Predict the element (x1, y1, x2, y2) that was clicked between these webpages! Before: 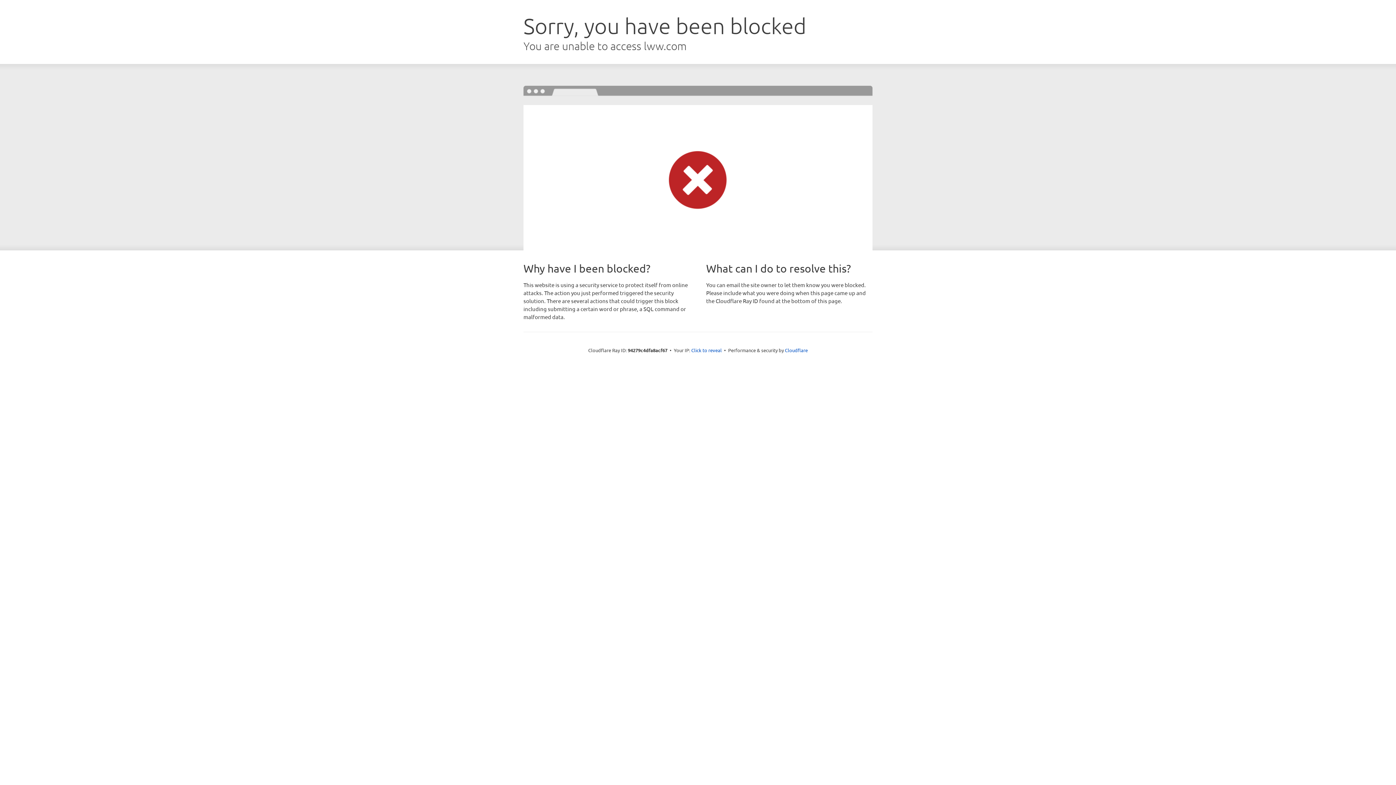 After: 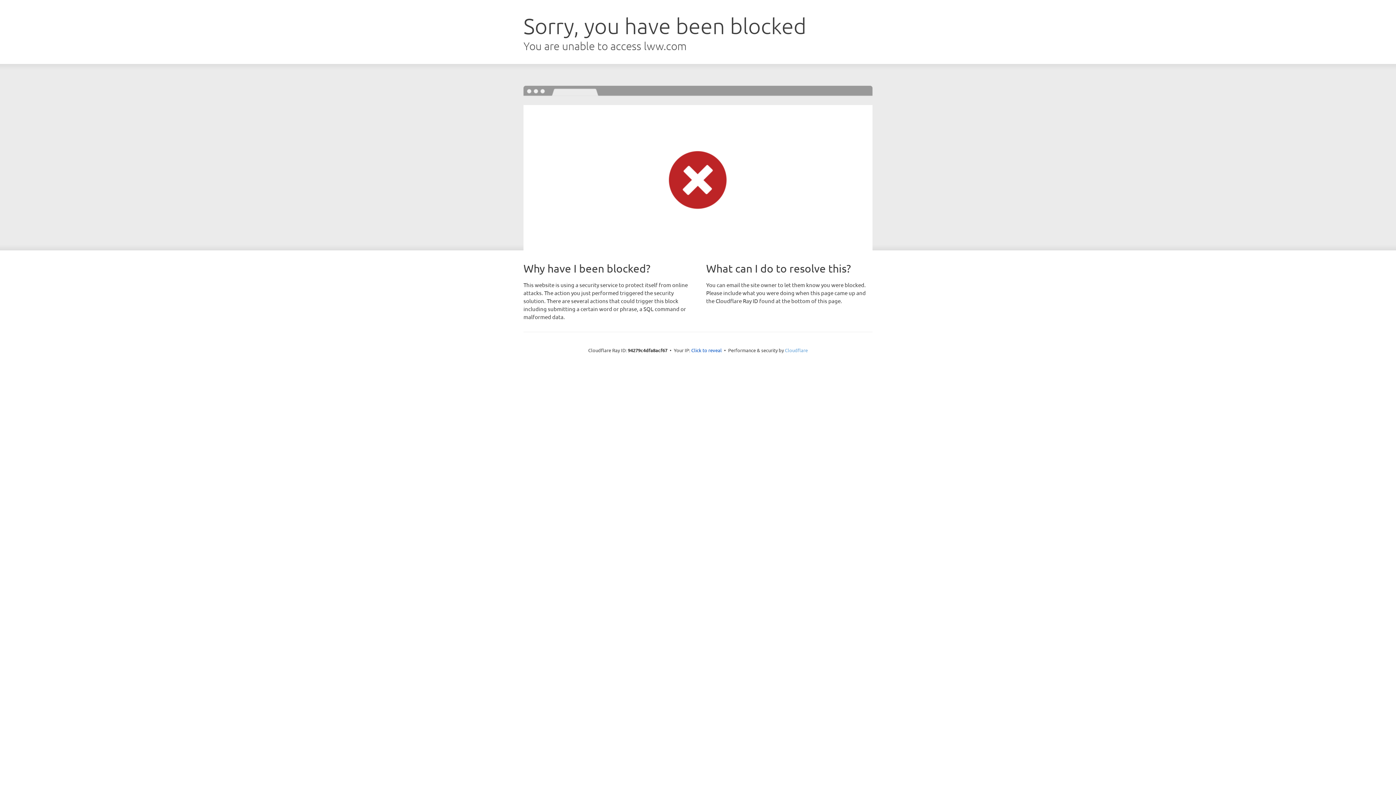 Action: bbox: (785, 347, 808, 353) label: Cloudflare